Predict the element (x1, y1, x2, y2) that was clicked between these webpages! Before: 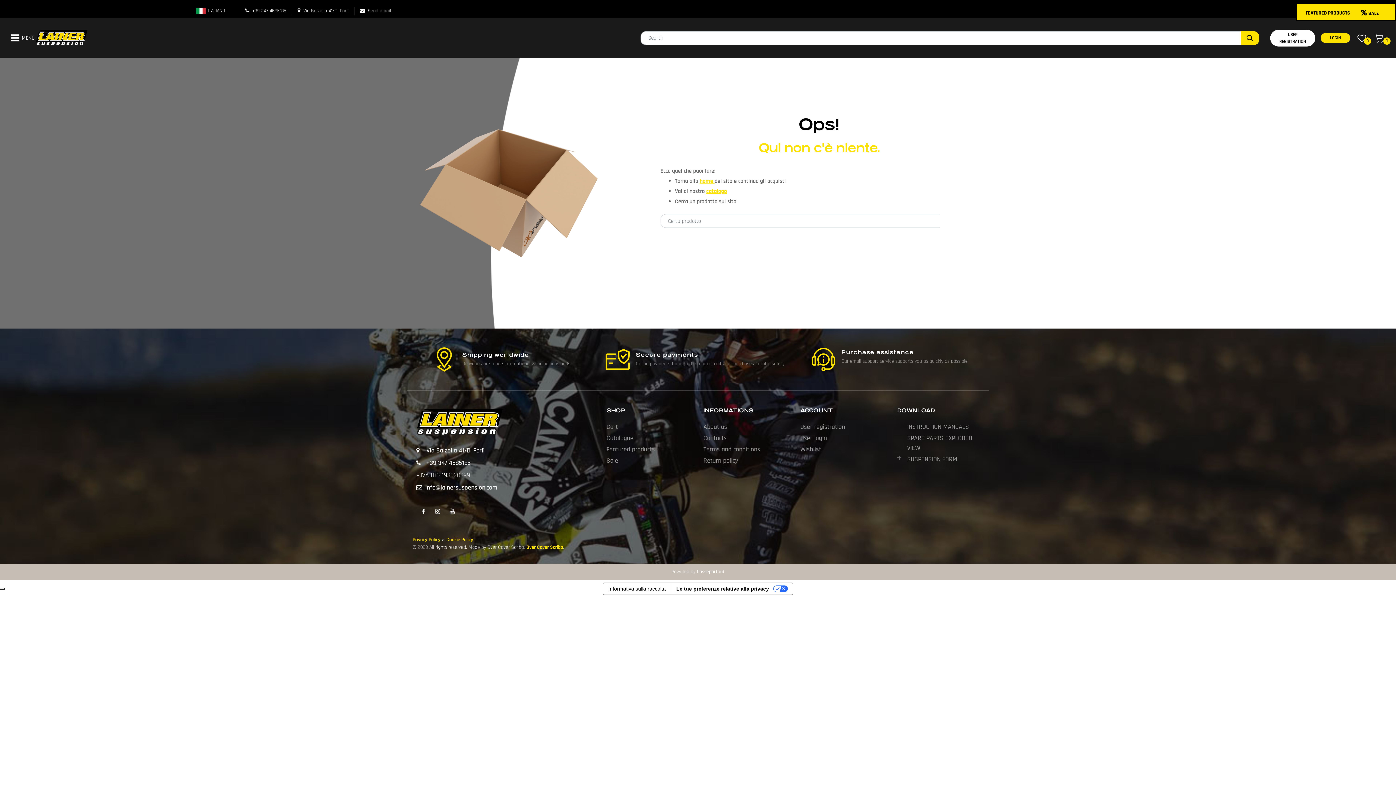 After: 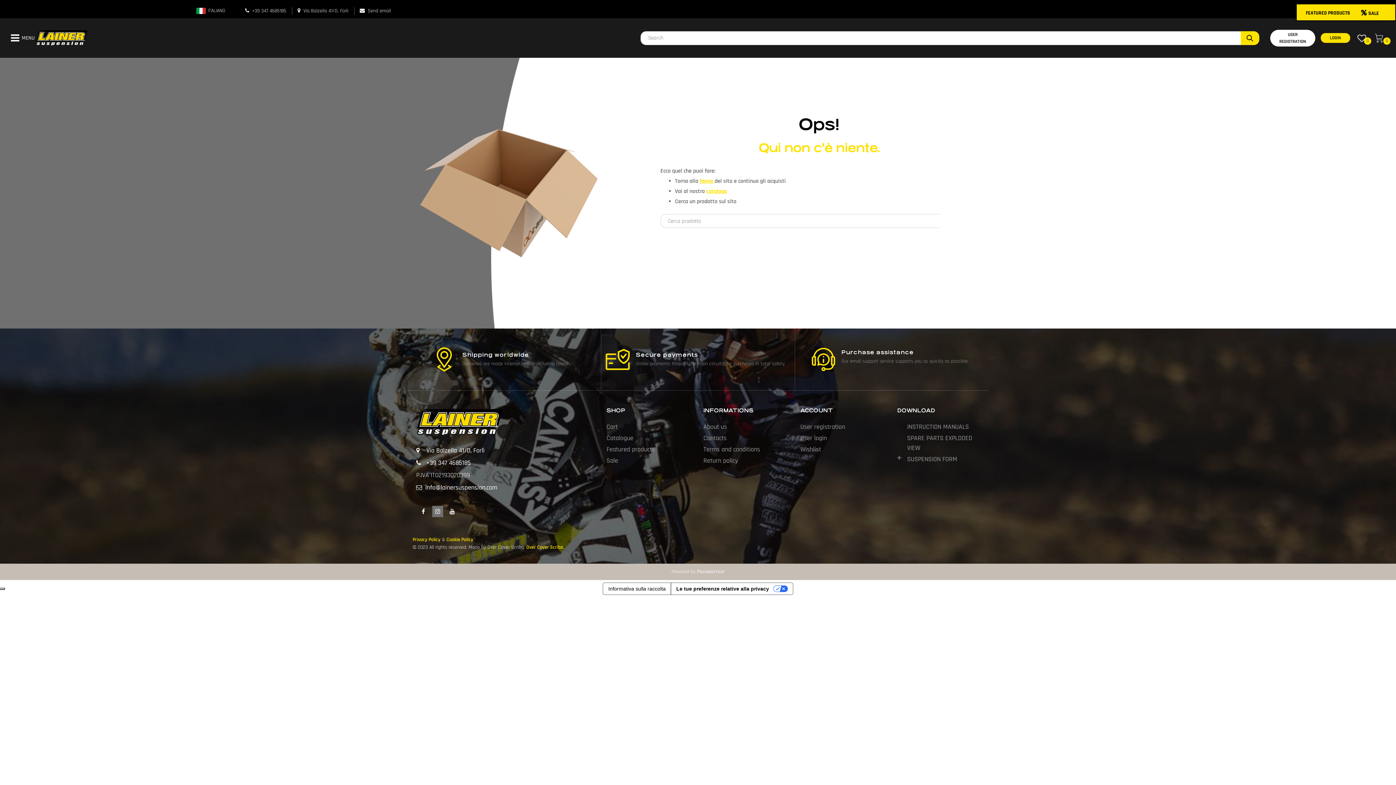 Action: label:   bbox: (432, 506, 443, 517)